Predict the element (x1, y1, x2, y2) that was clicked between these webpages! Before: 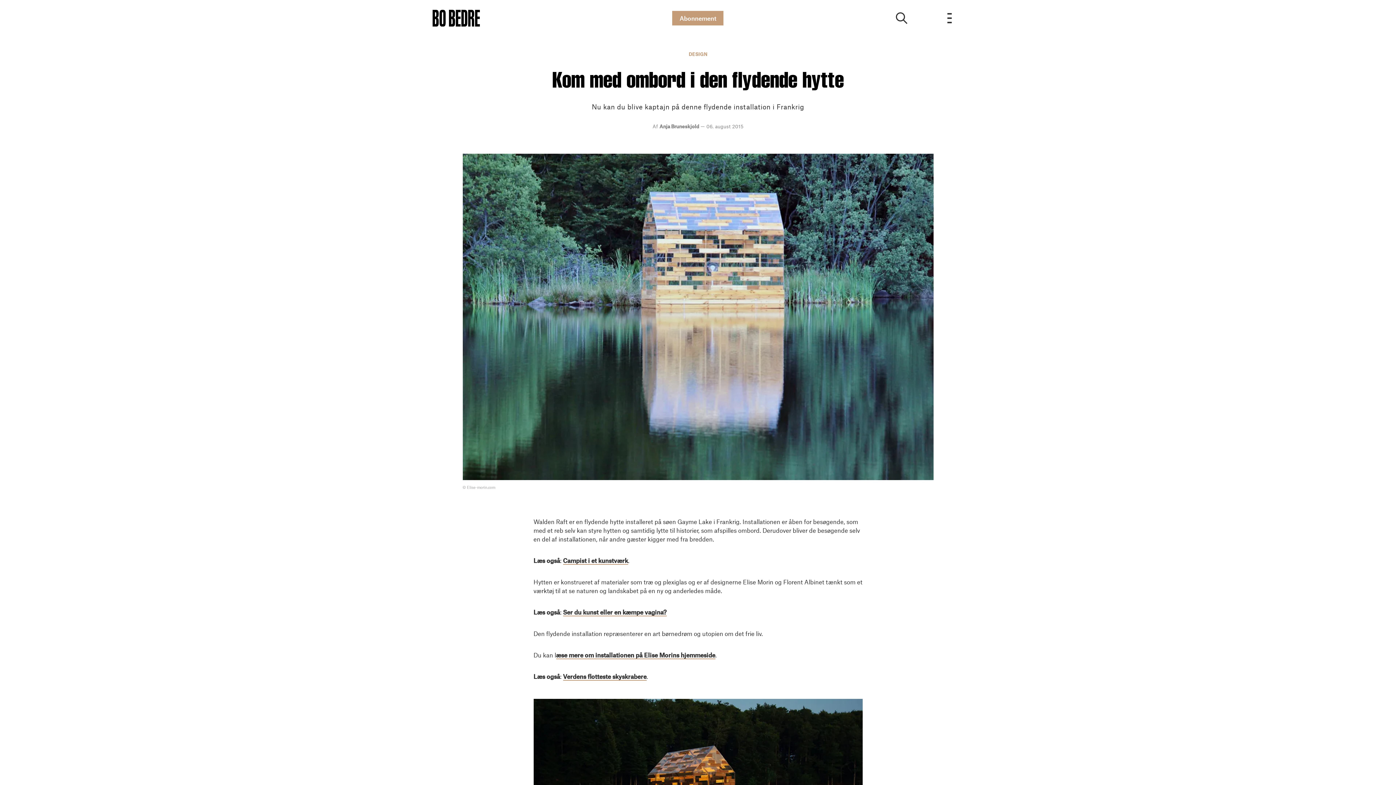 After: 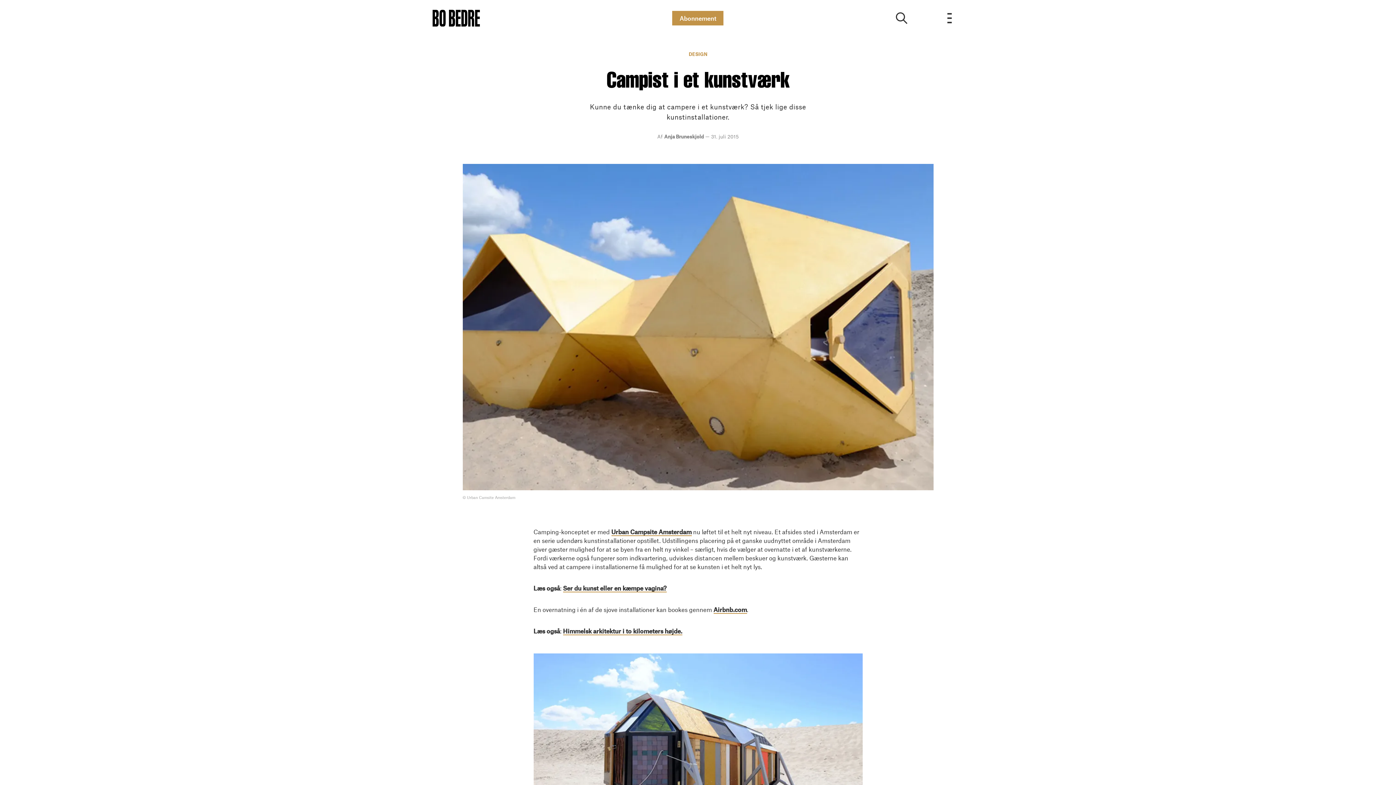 Action: bbox: (563, 557, 628, 565) label: Campist i et kunstværk